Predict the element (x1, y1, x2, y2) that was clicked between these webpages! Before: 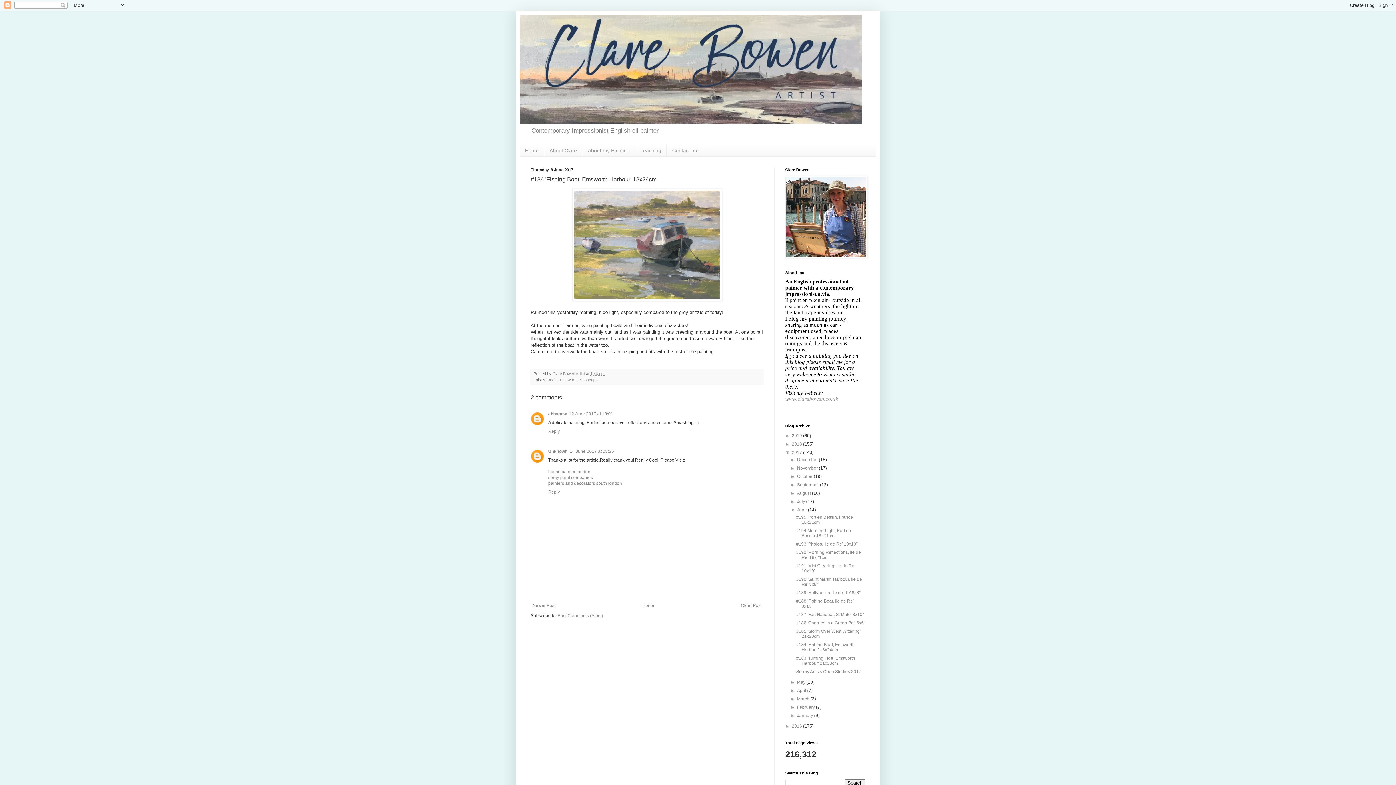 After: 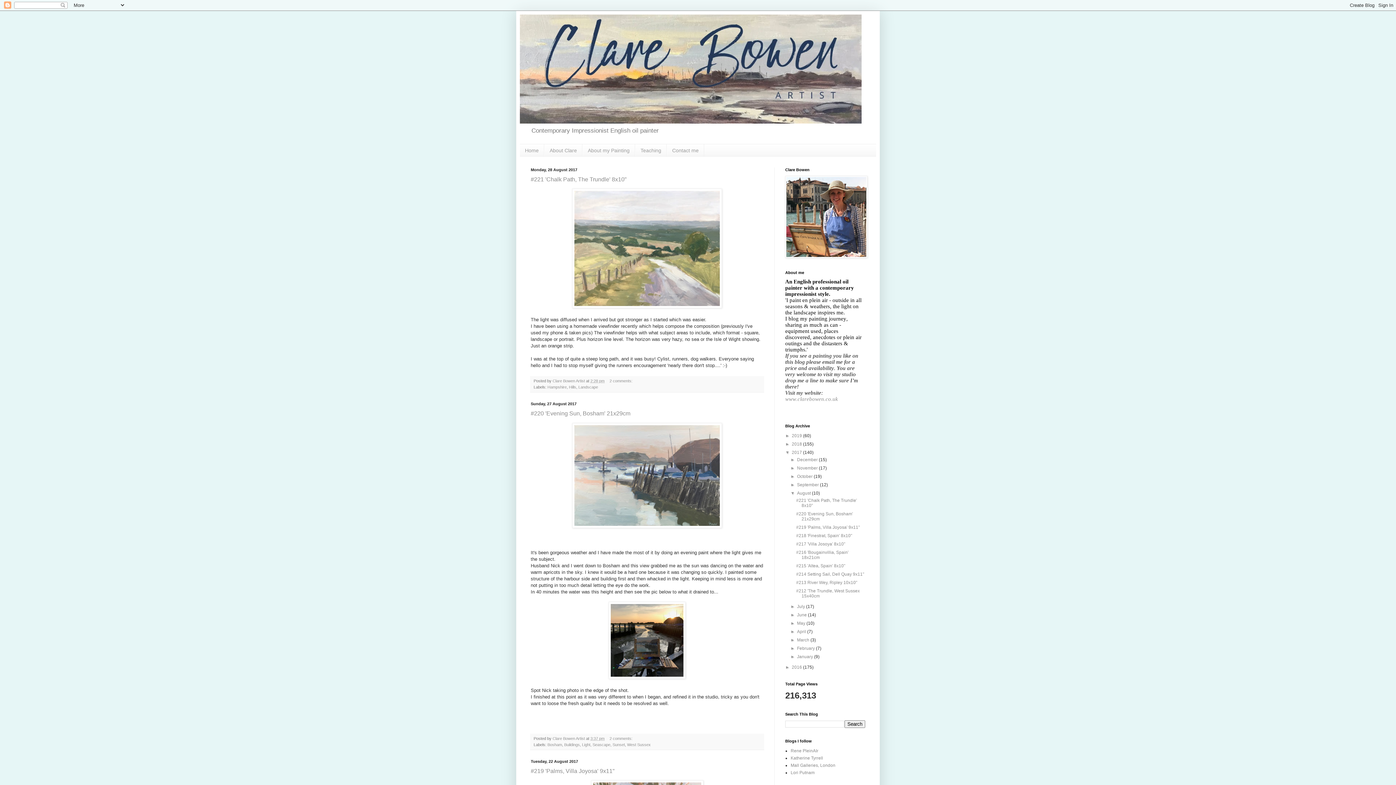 Action: bbox: (797, 490, 812, 496) label: August 